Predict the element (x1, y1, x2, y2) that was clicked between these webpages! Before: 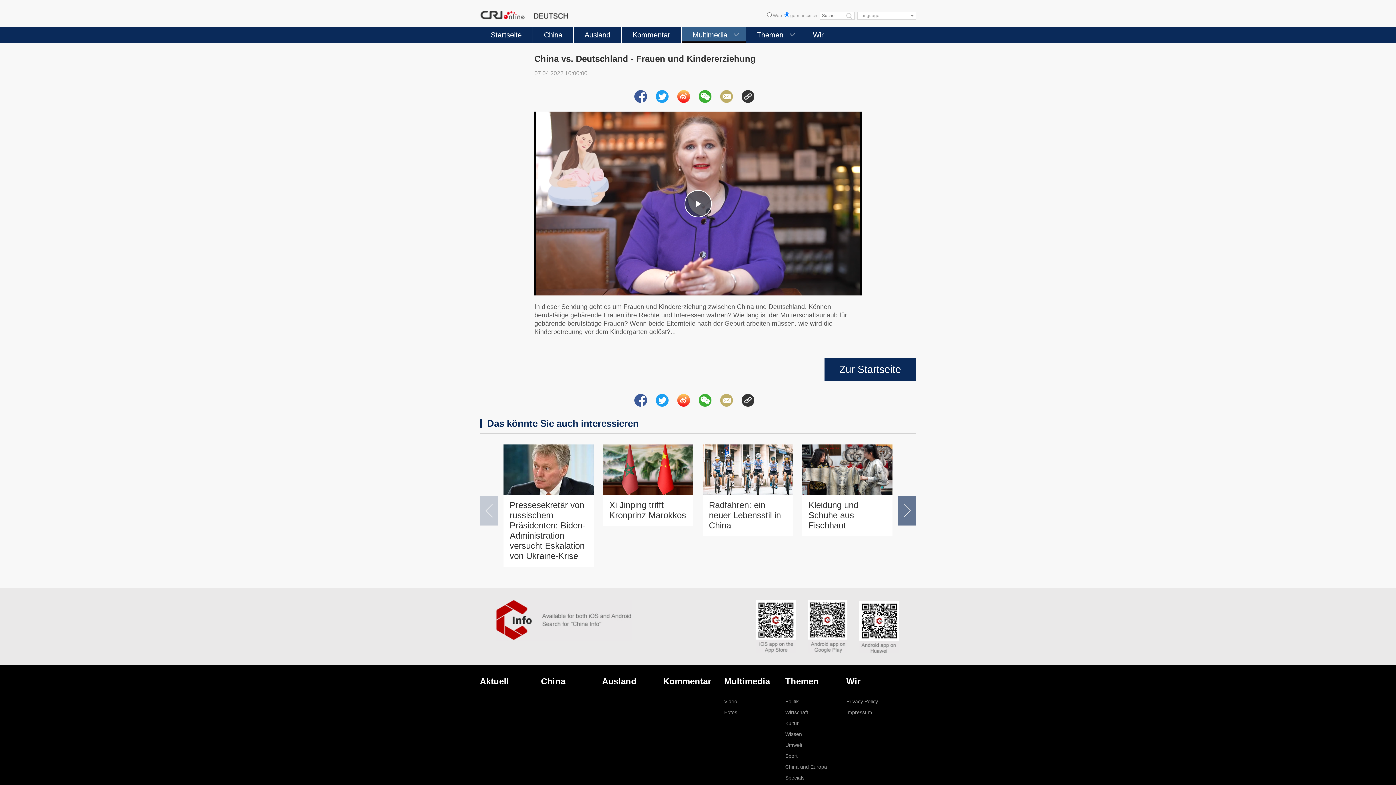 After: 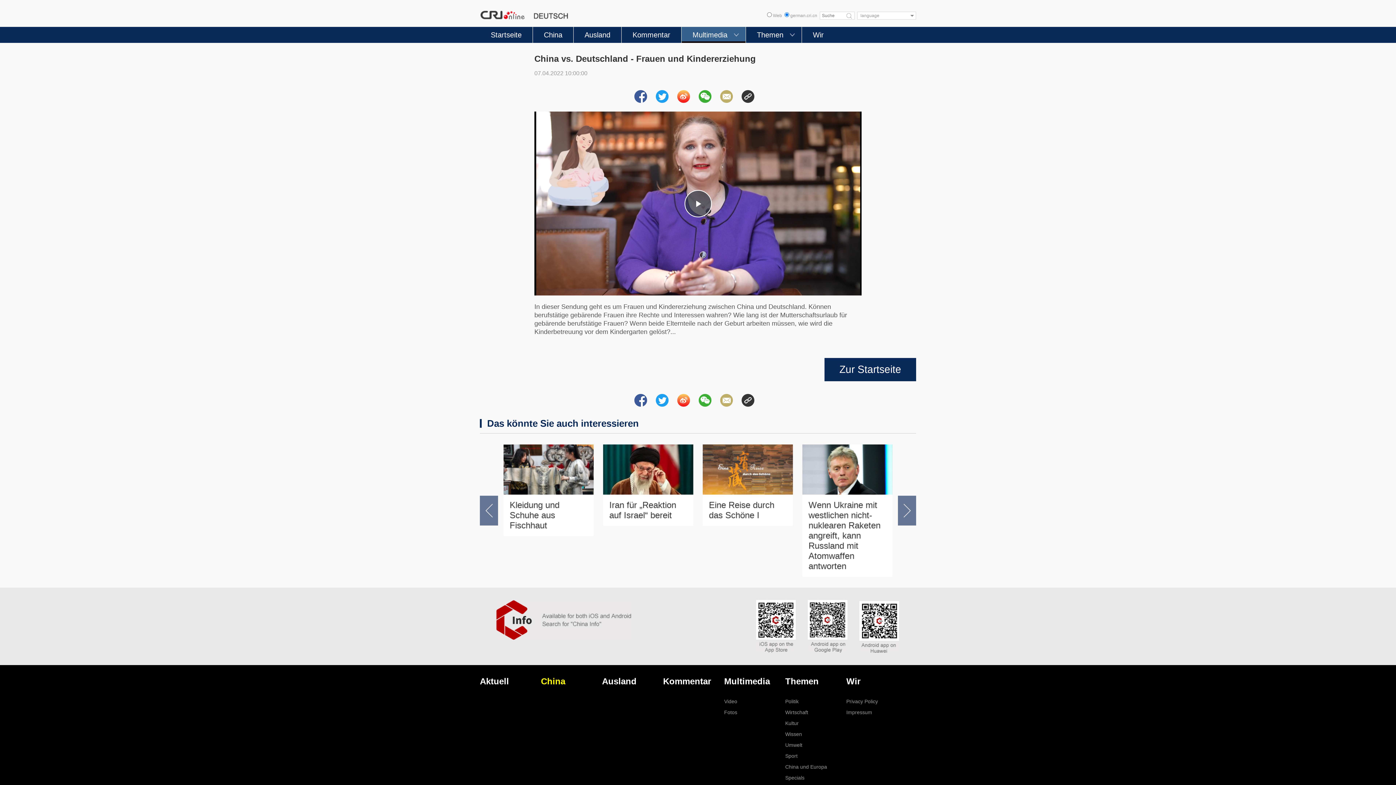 Action: bbox: (541, 676, 602, 687) label: China